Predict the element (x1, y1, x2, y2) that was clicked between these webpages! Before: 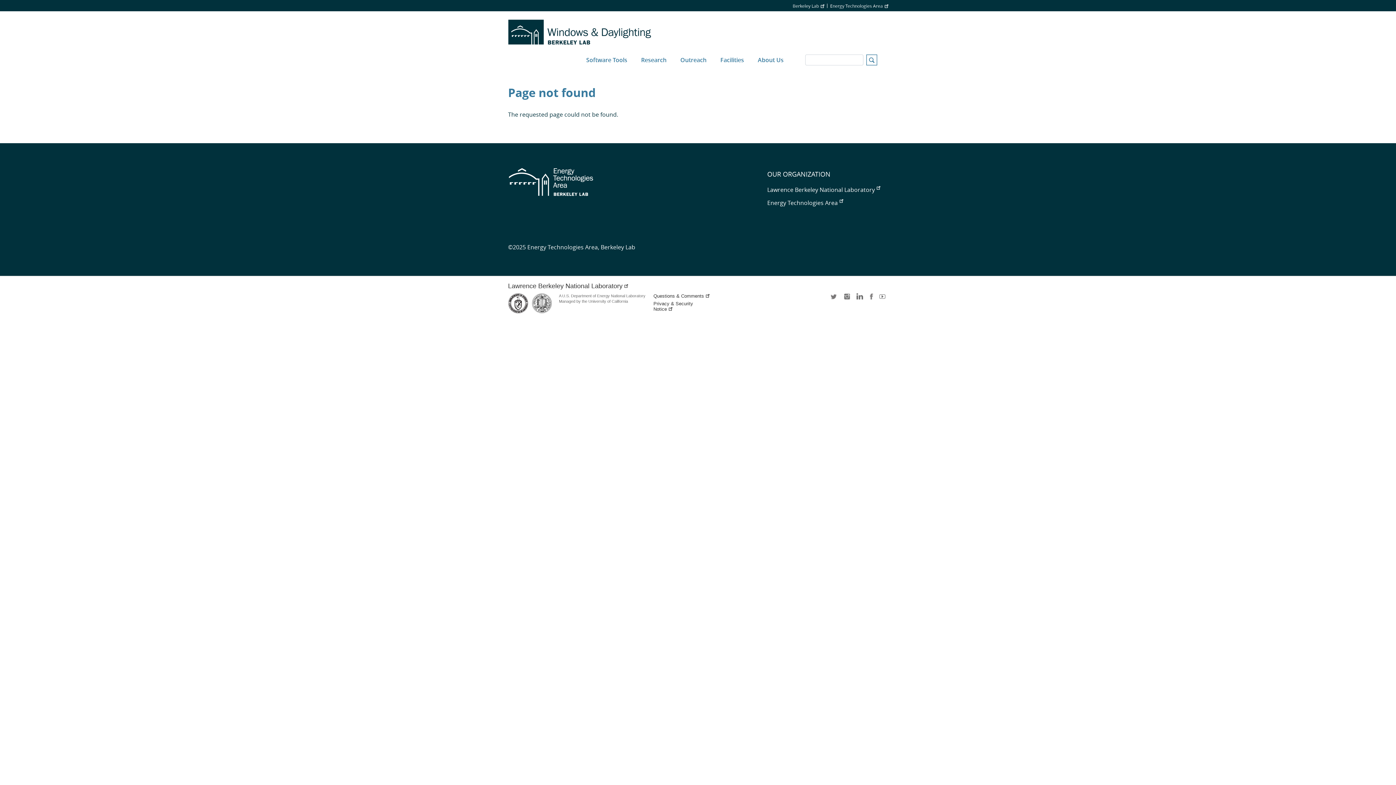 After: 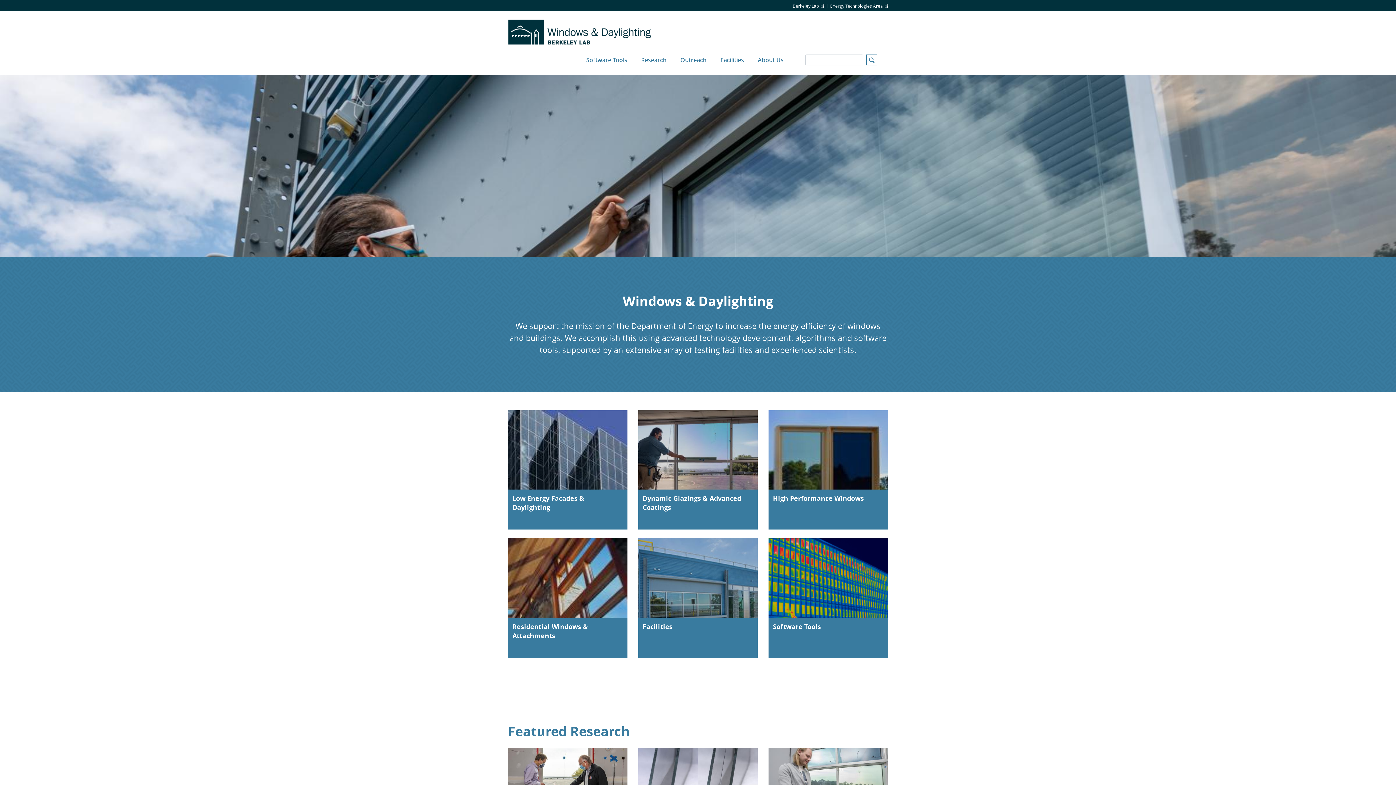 Action: bbox: (508, 18, 656, 44)